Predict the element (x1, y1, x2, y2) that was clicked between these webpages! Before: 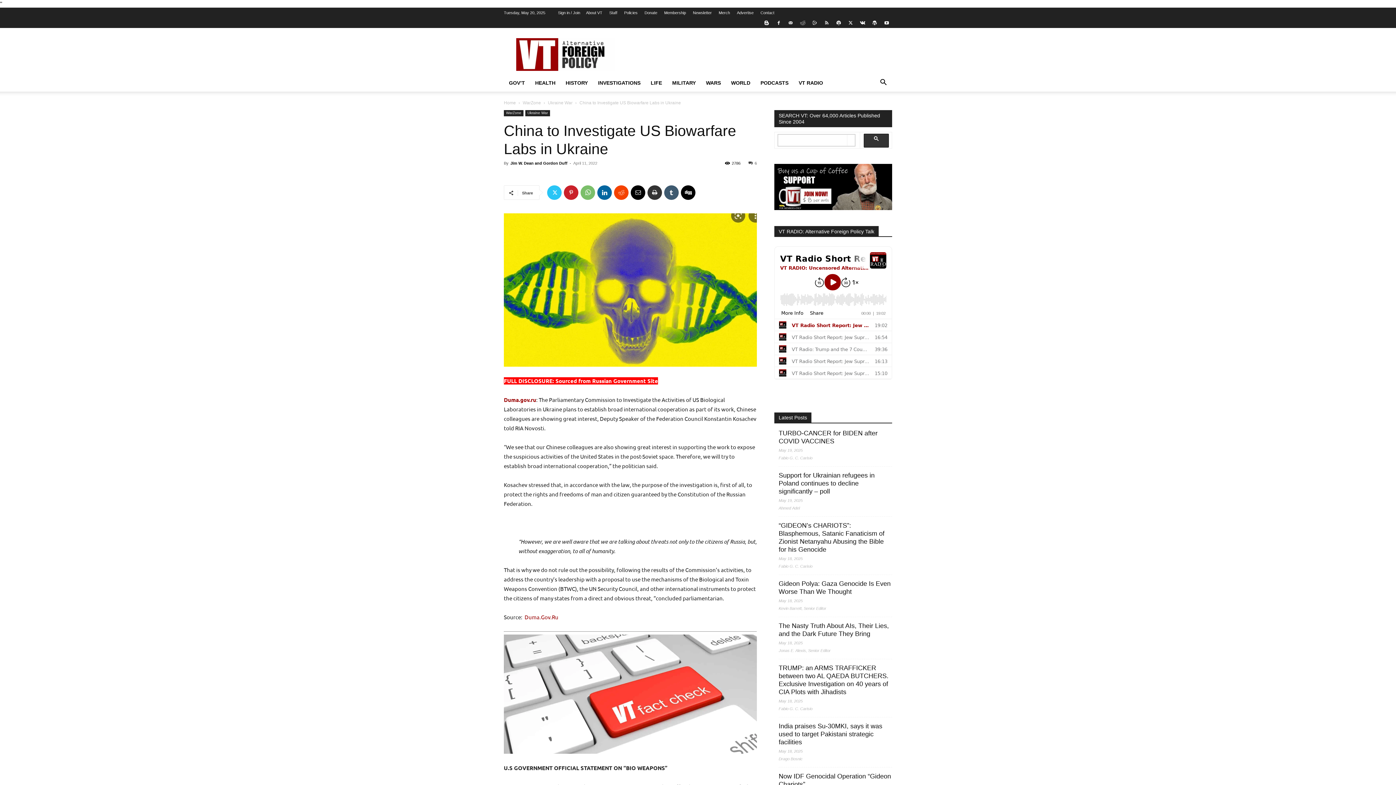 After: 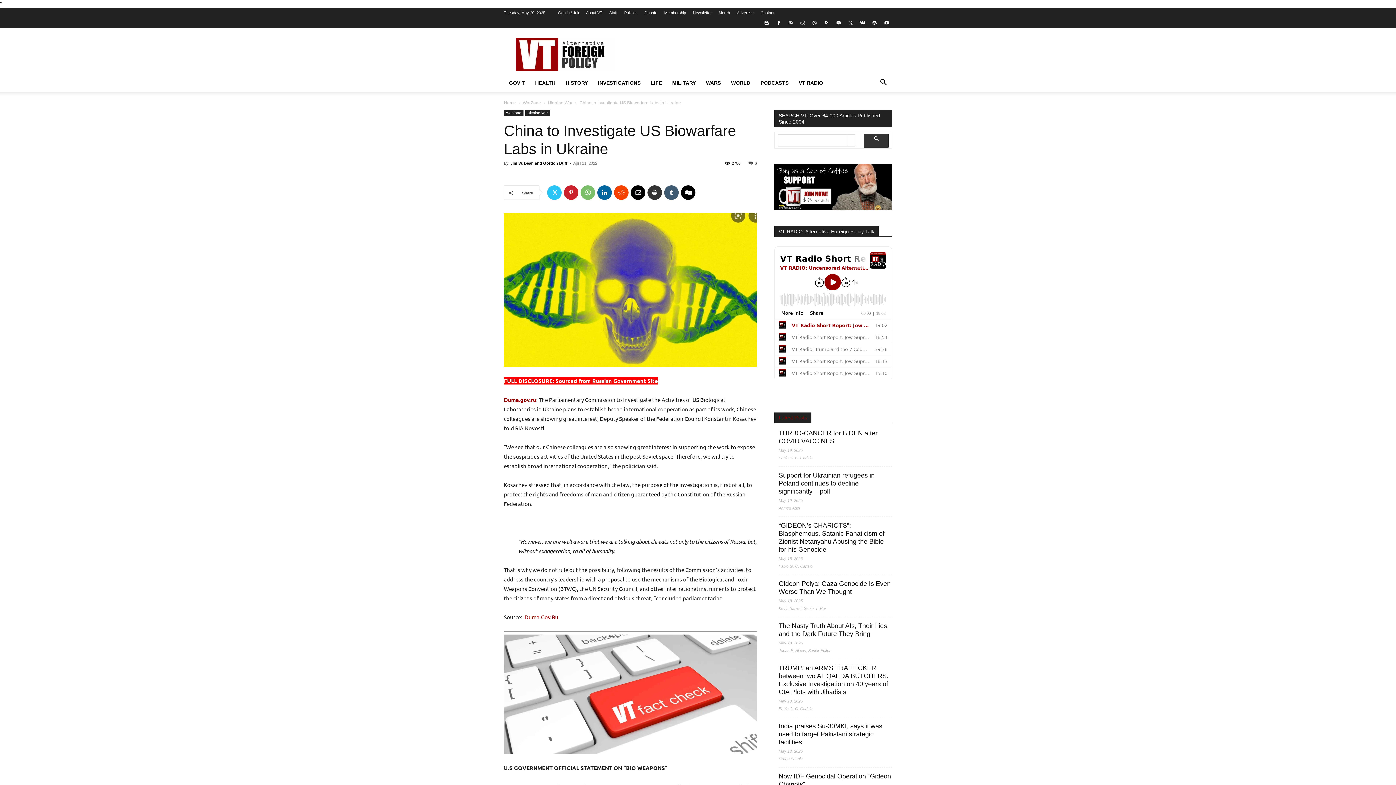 Action: label: Latest Posts bbox: (774, 412, 811, 422)